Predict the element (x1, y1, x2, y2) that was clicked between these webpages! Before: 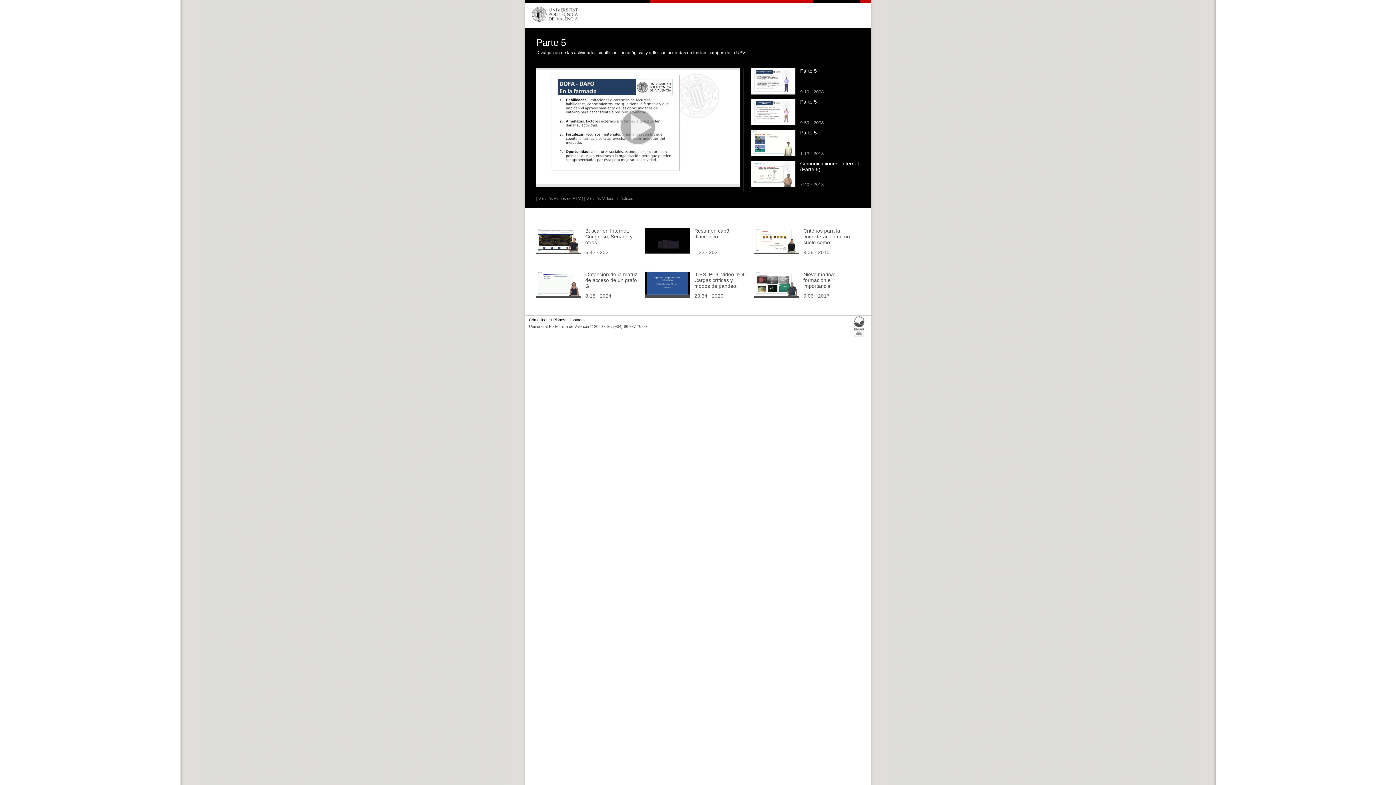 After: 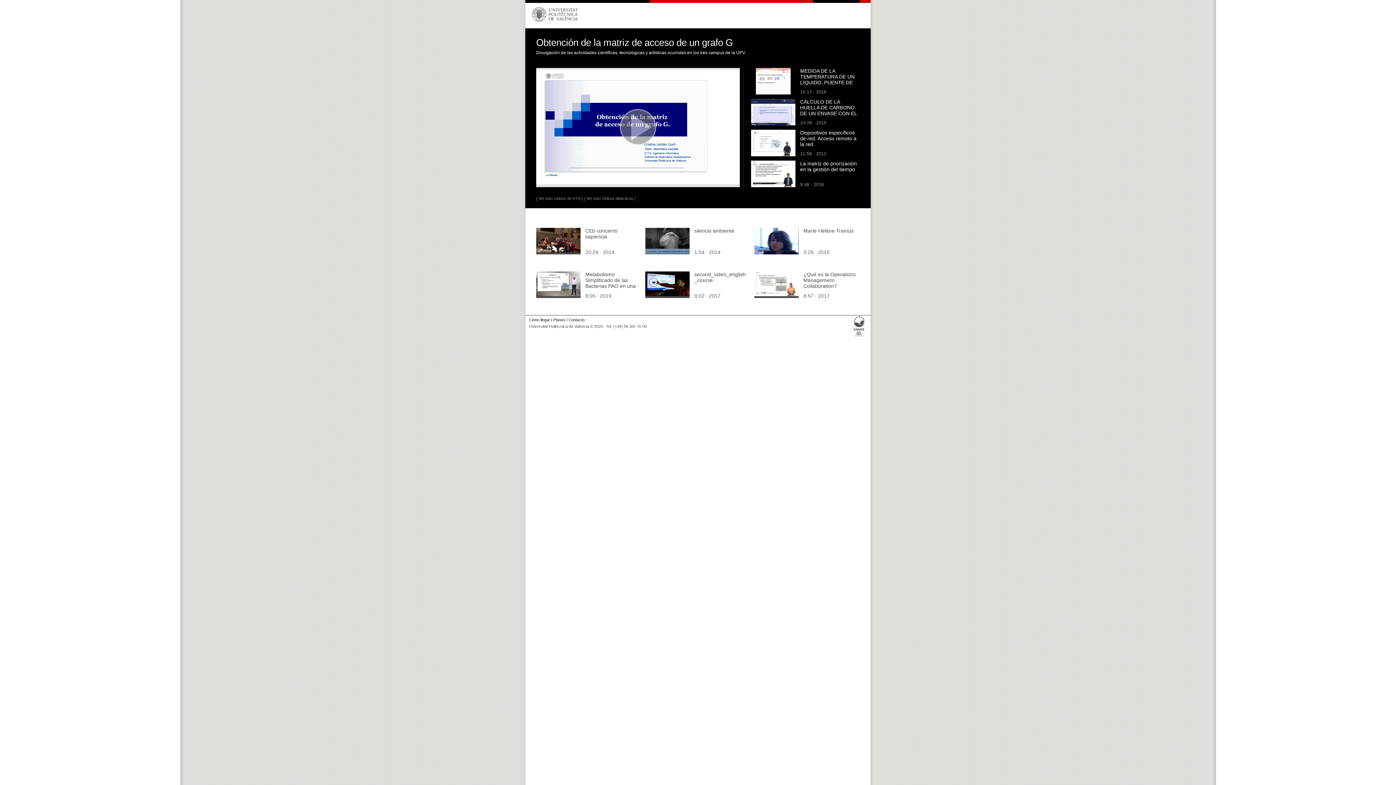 Action: label: Obtención de la matriz de acceso de un grafo G bbox: (585, 271, 637, 288)